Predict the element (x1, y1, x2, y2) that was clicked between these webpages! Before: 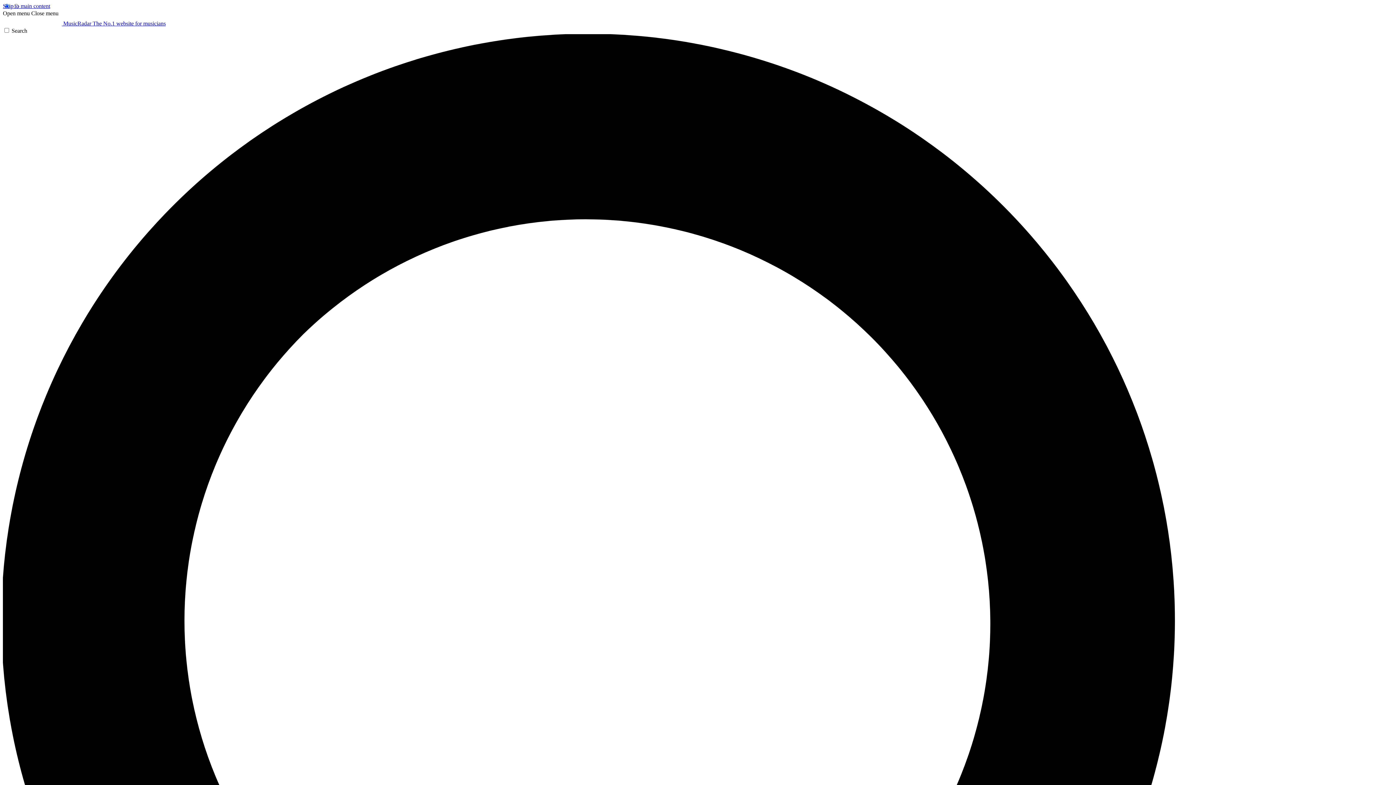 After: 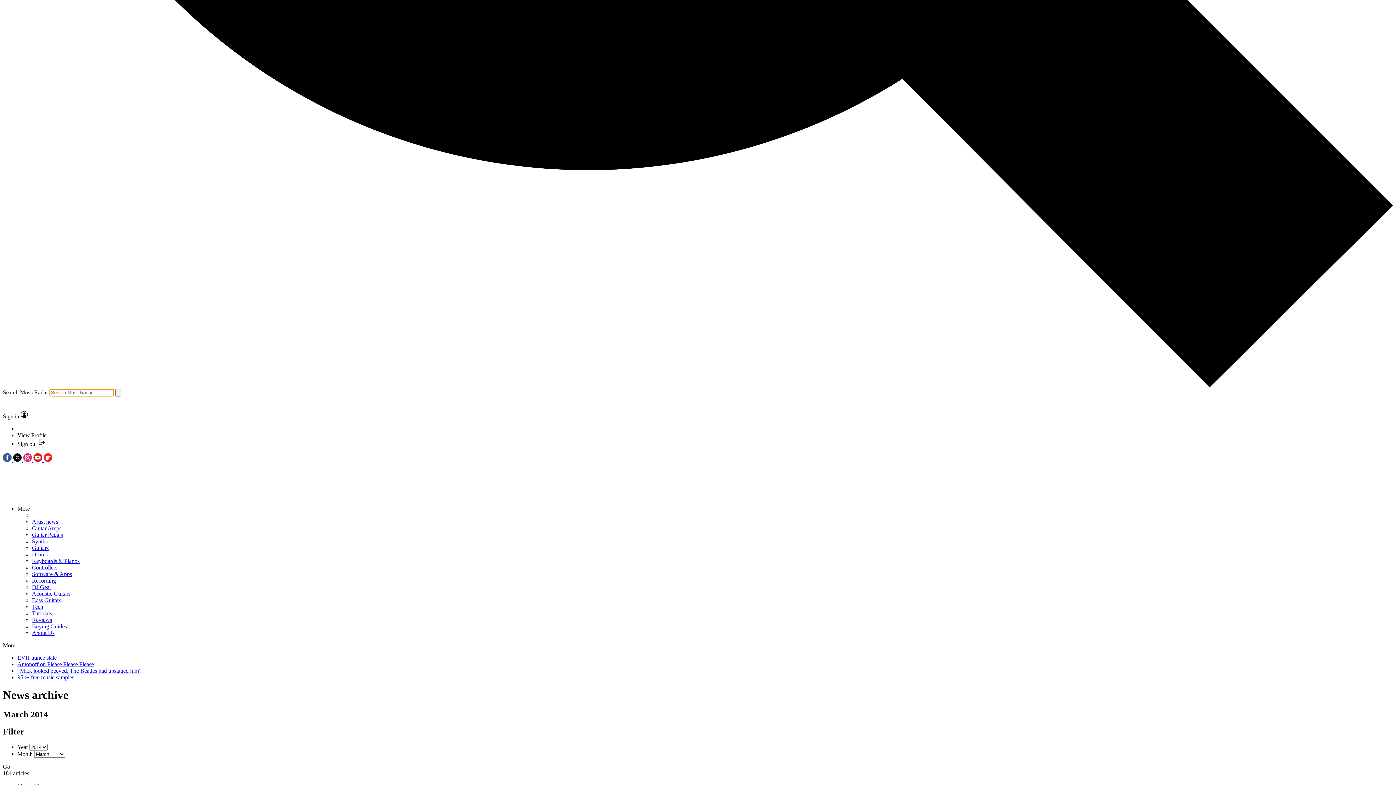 Action: bbox: (2, 27, 1393, 1425) label: Search